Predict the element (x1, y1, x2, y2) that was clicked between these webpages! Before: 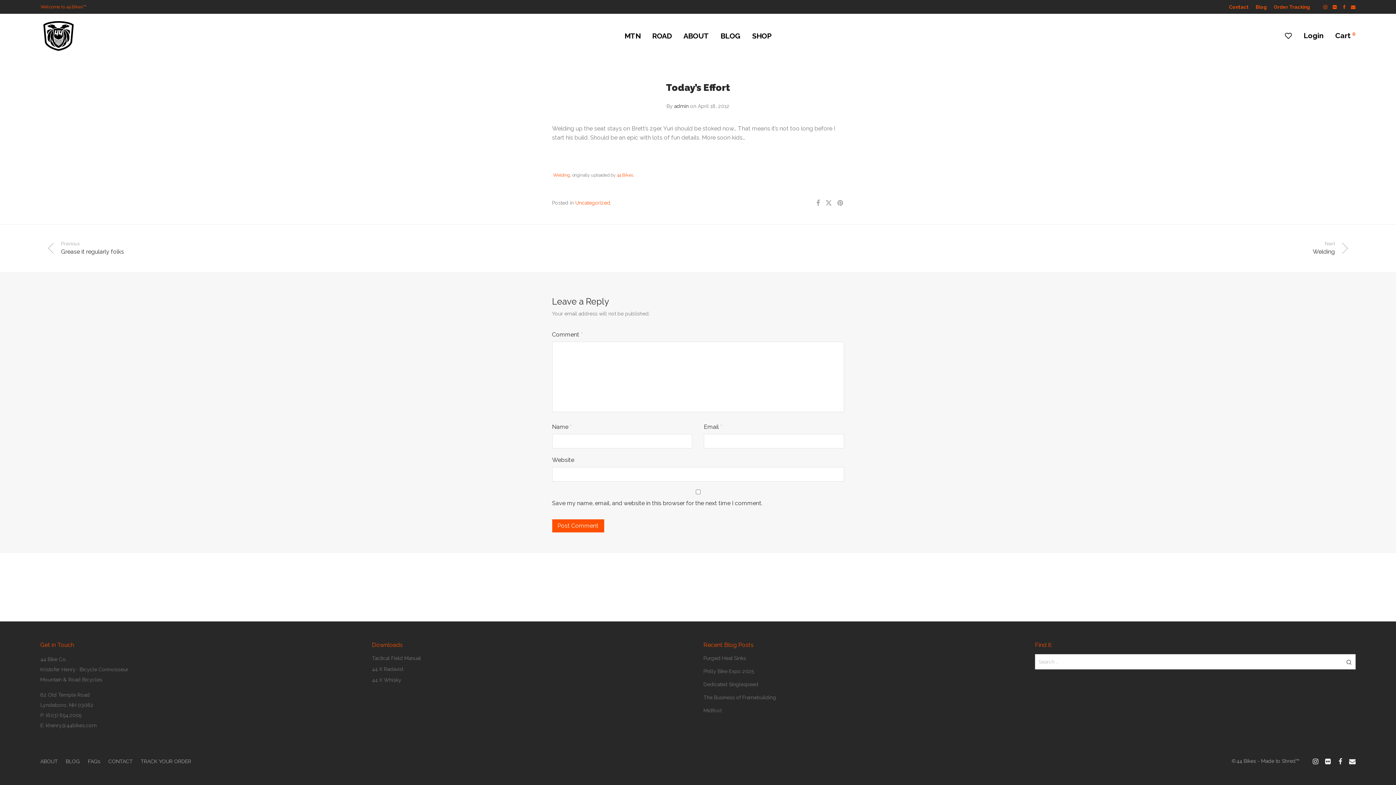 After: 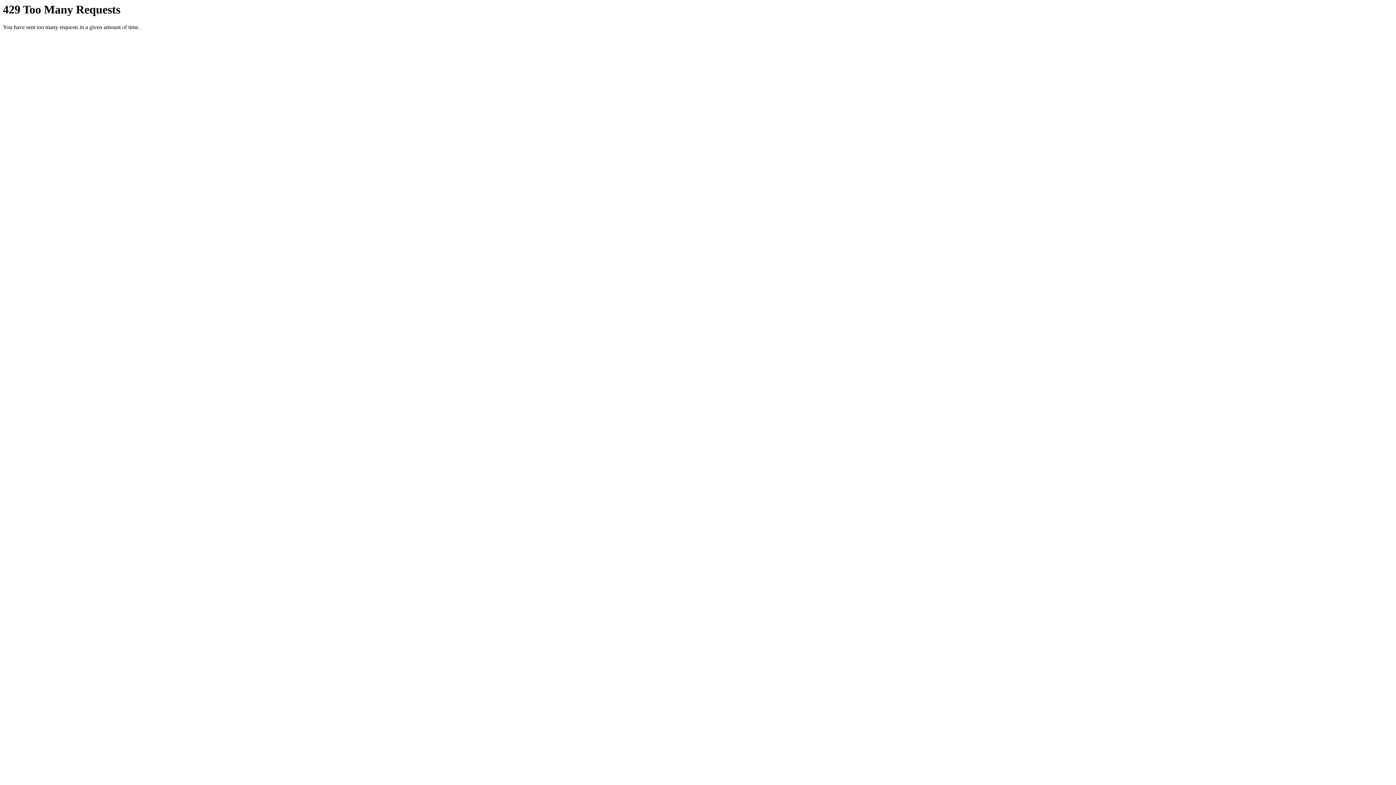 Action: bbox: (616, 172, 633, 177) label: 44 Bikes